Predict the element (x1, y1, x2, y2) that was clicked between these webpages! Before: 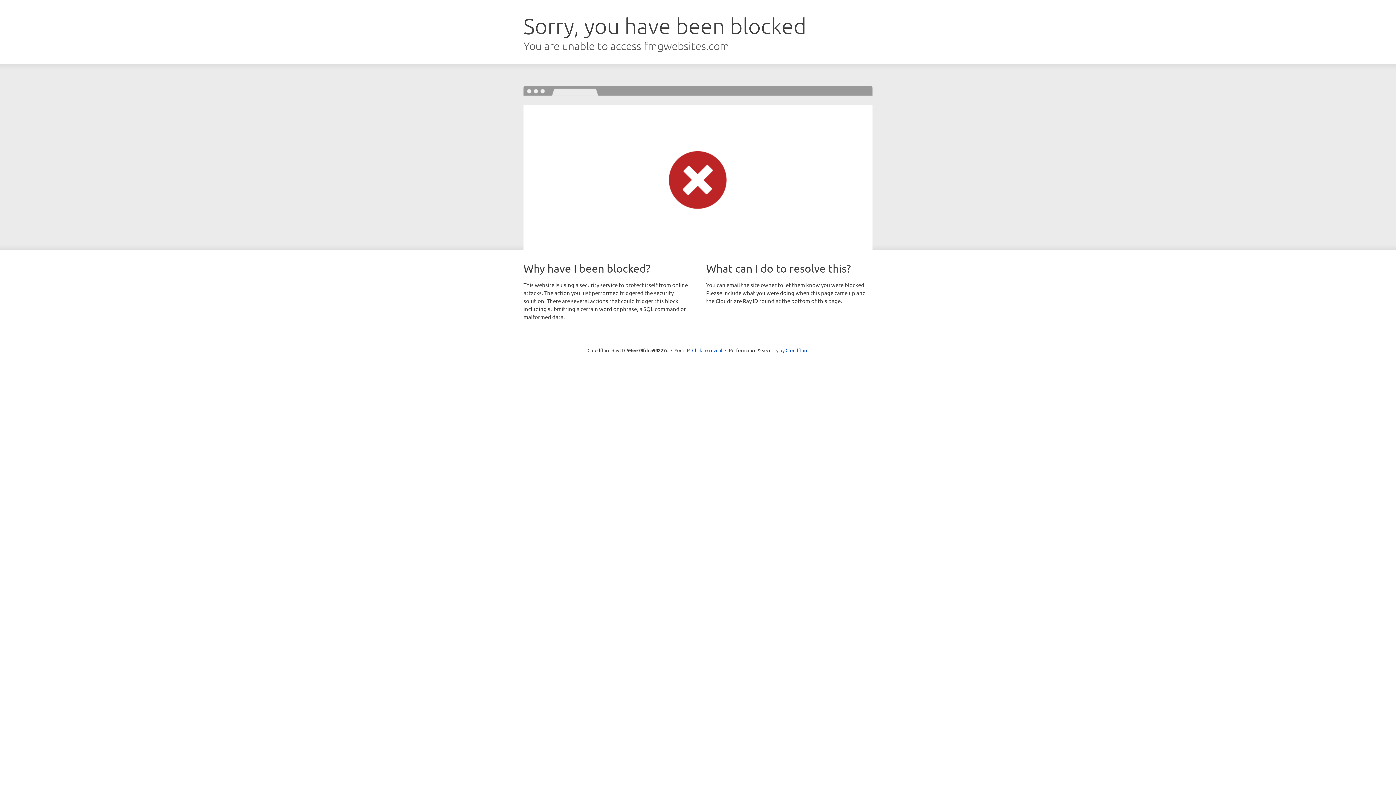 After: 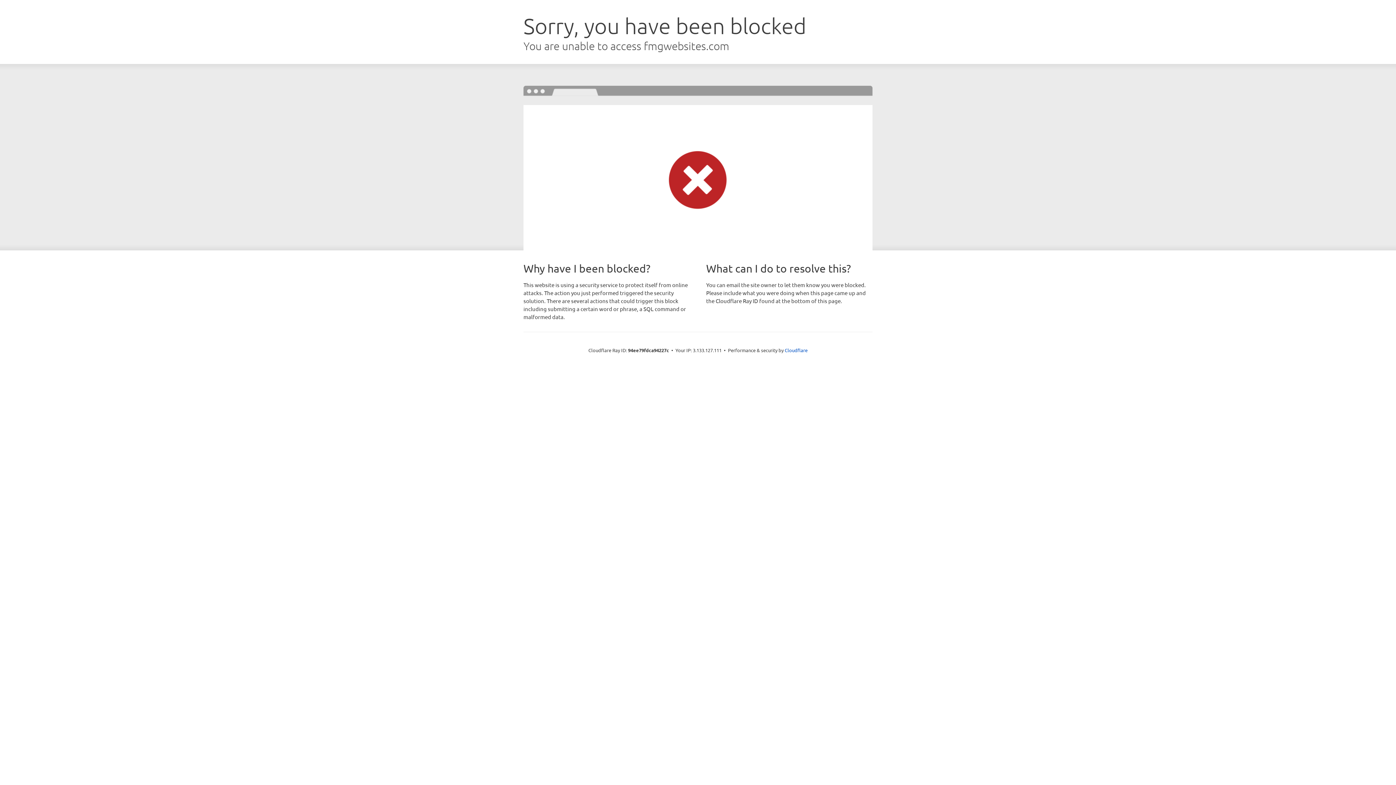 Action: bbox: (692, 346, 722, 353) label: Click to reveal